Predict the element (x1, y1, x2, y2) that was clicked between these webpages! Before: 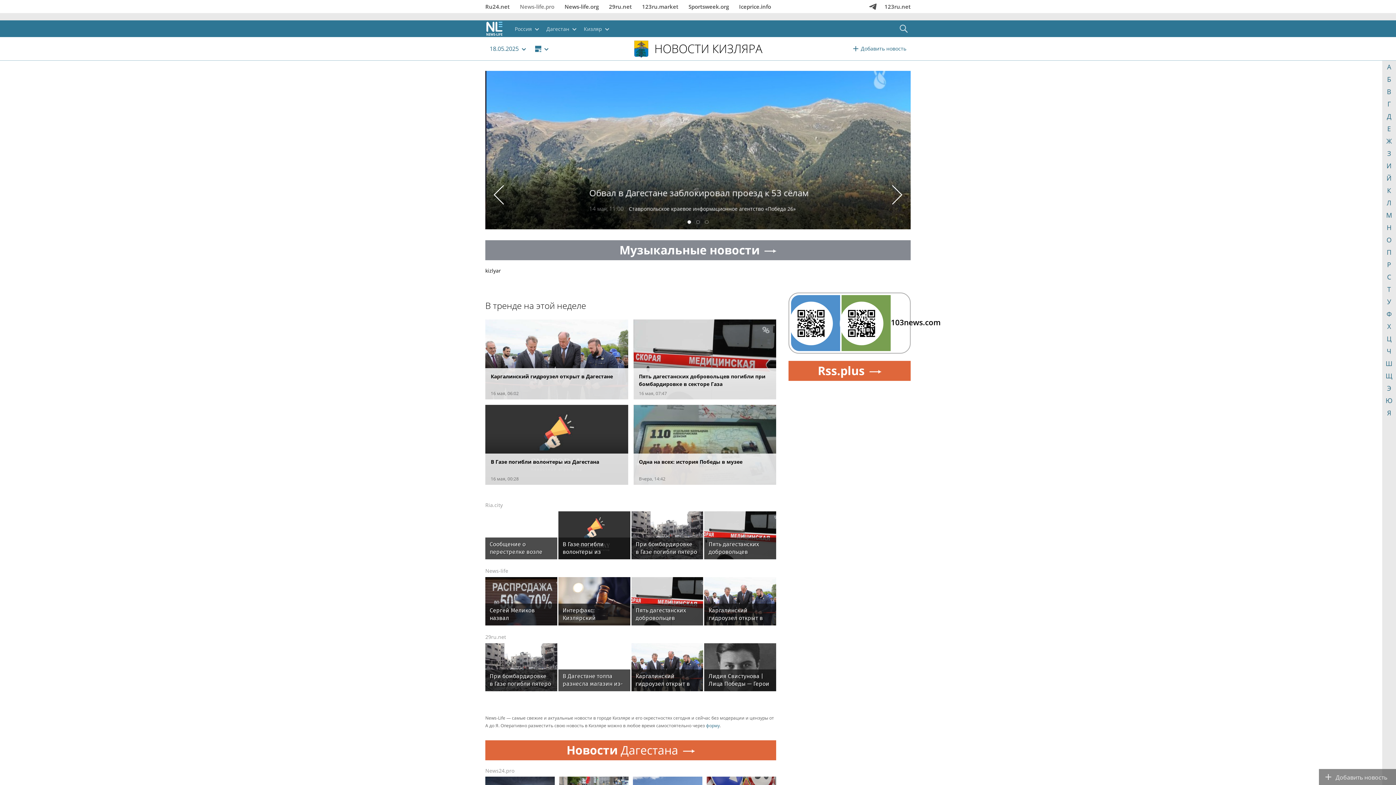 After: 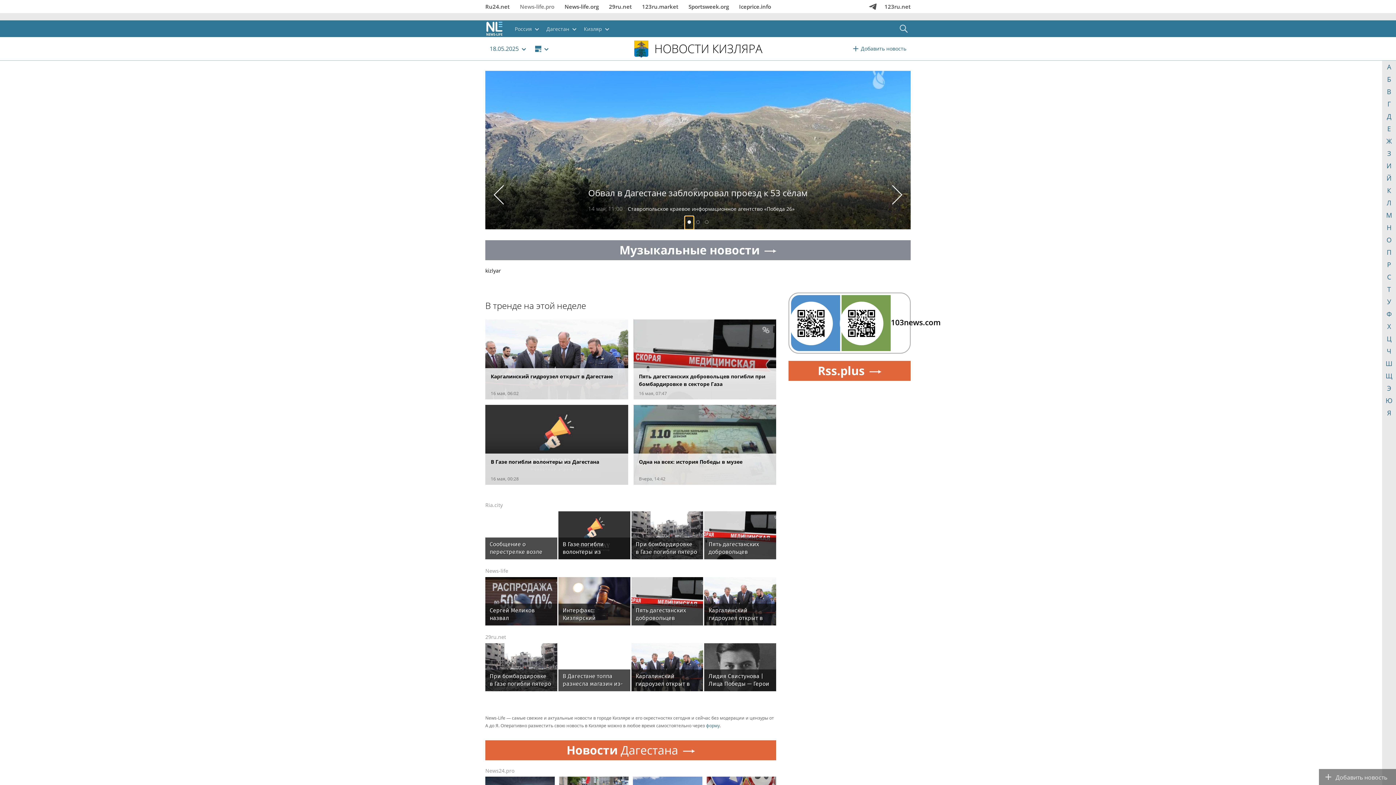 Action: bbox: (685, 216, 693, 229) label: 1 of 3